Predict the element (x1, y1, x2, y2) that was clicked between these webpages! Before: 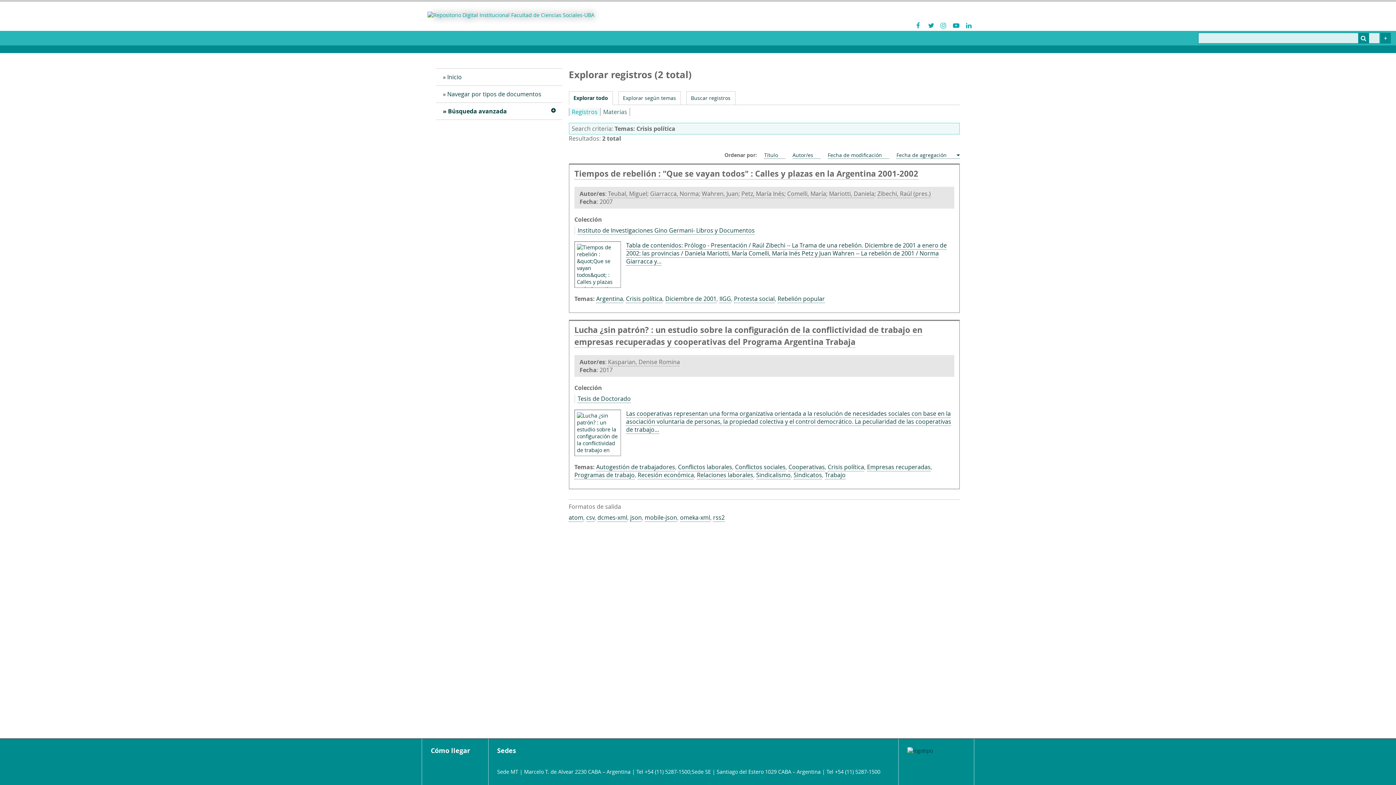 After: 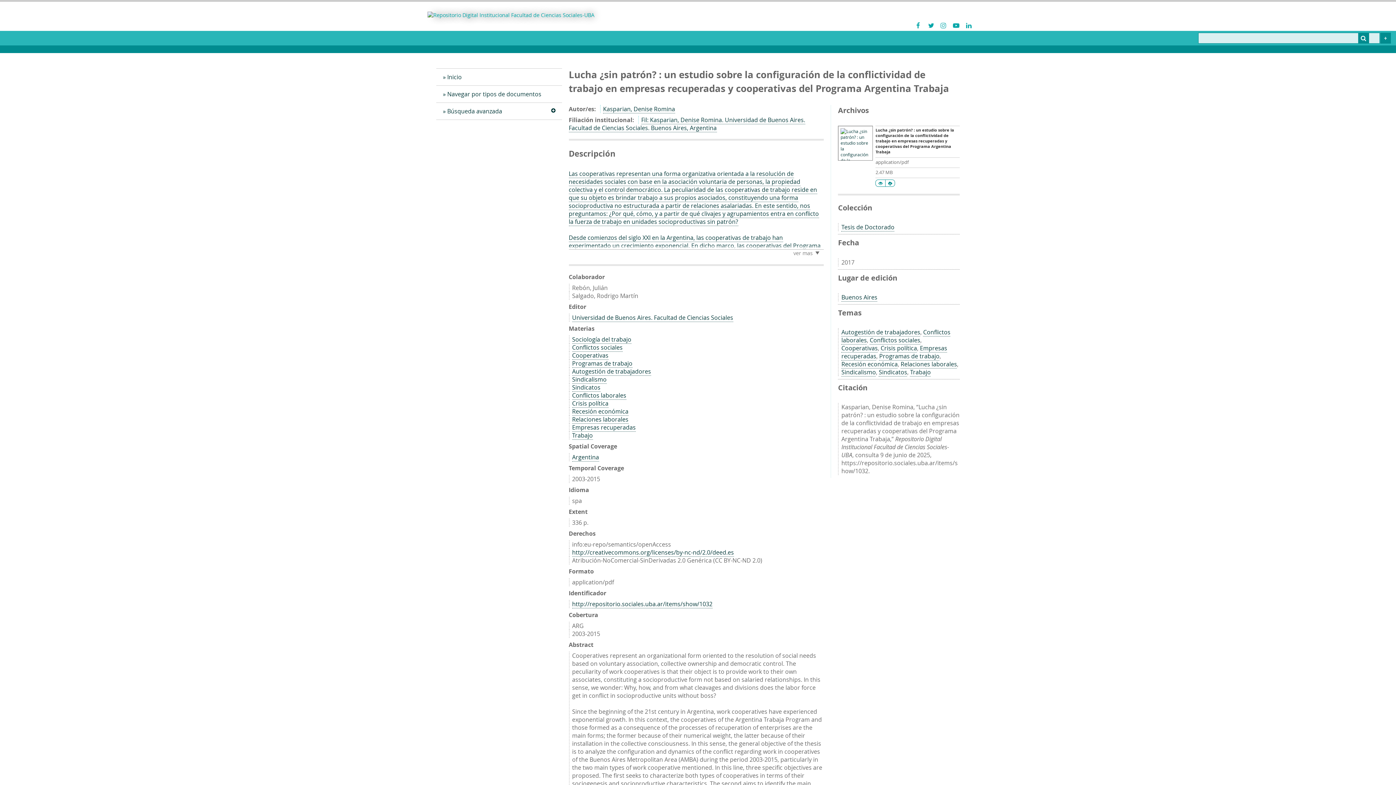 Action: label: Lucha ¿sin patrón? : un estudio sobre la configuración de la conflictividad de trabajo en empresas recuperadas y cooperativas del Programa Argentina Trabaja bbox: (574, 324, 922, 348)